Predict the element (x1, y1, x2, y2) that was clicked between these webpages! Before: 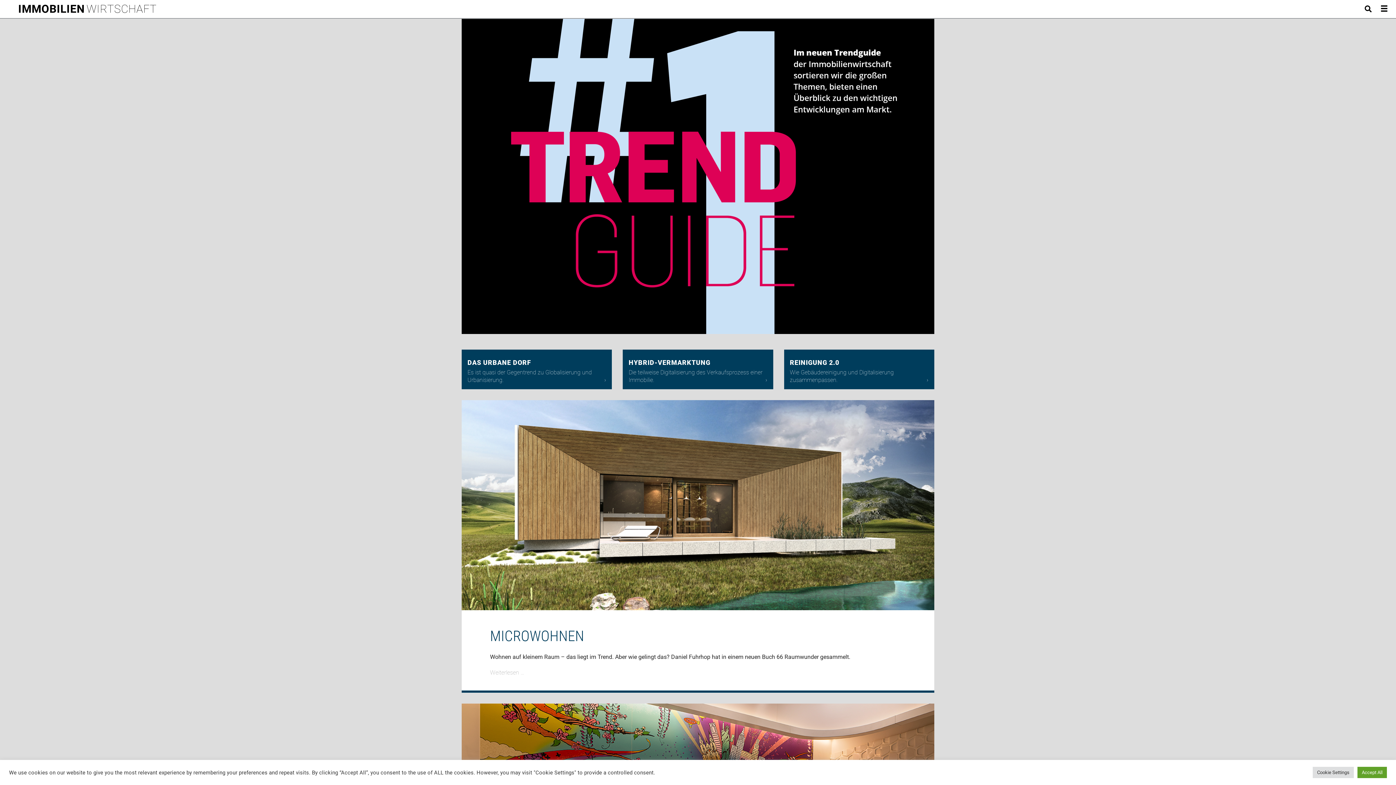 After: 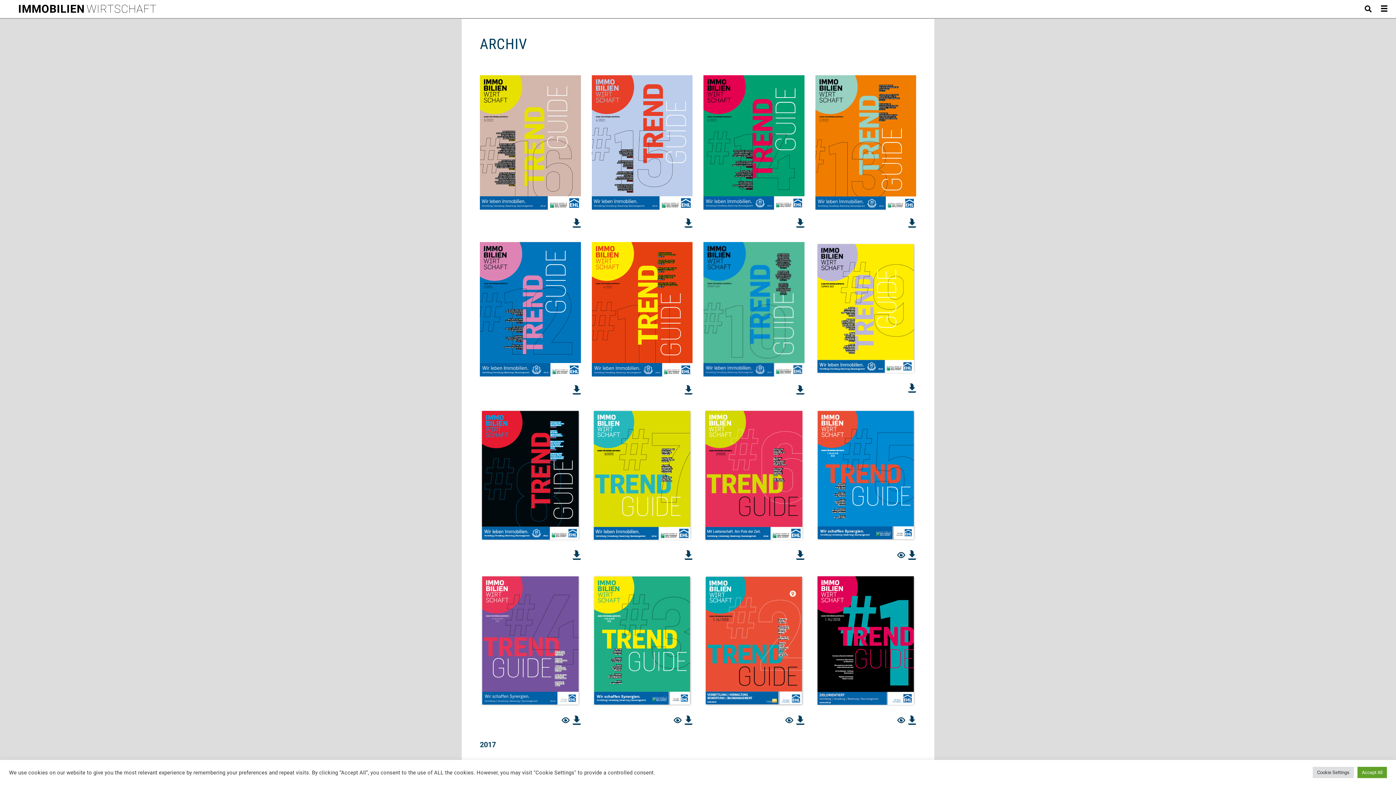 Action: bbox: (18, 2, 84, 15) label: IMMOBILIEN